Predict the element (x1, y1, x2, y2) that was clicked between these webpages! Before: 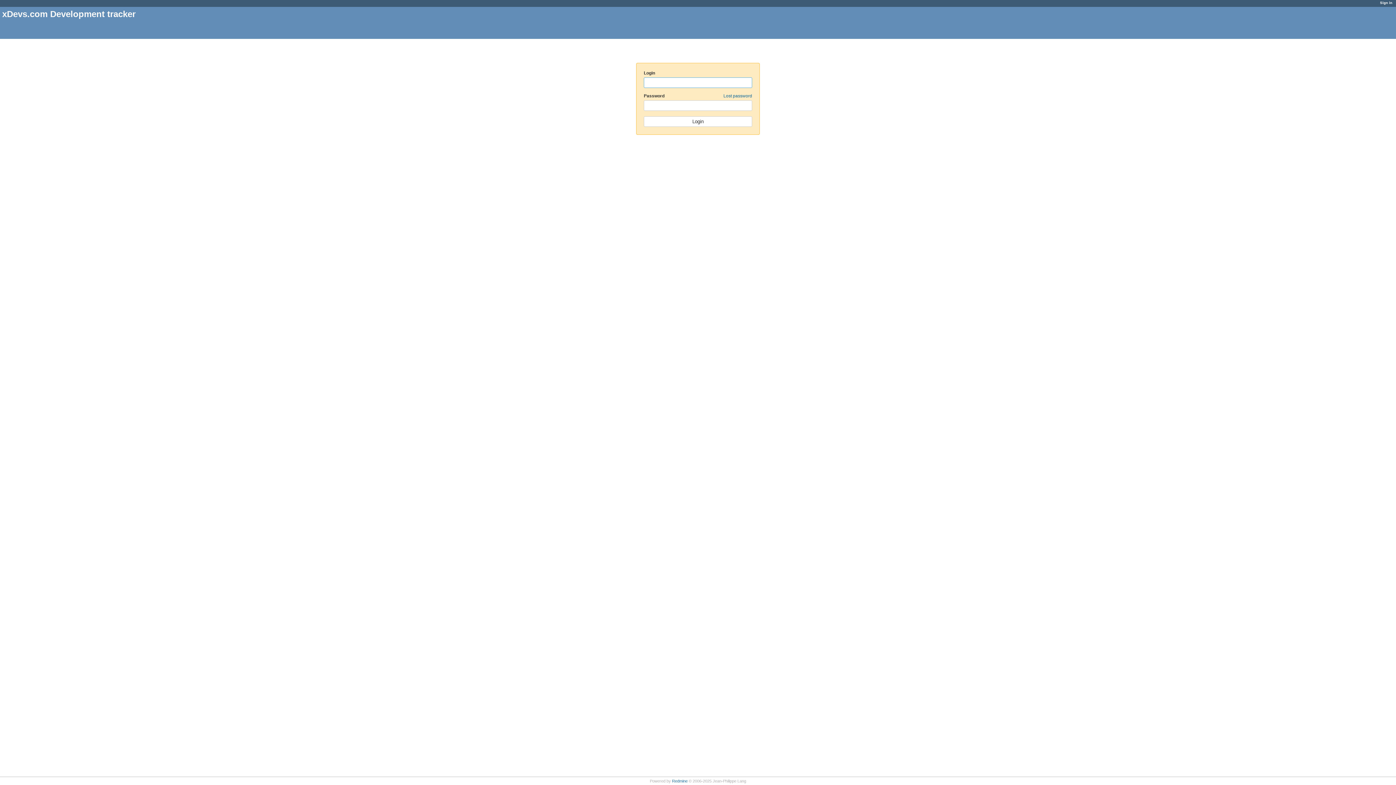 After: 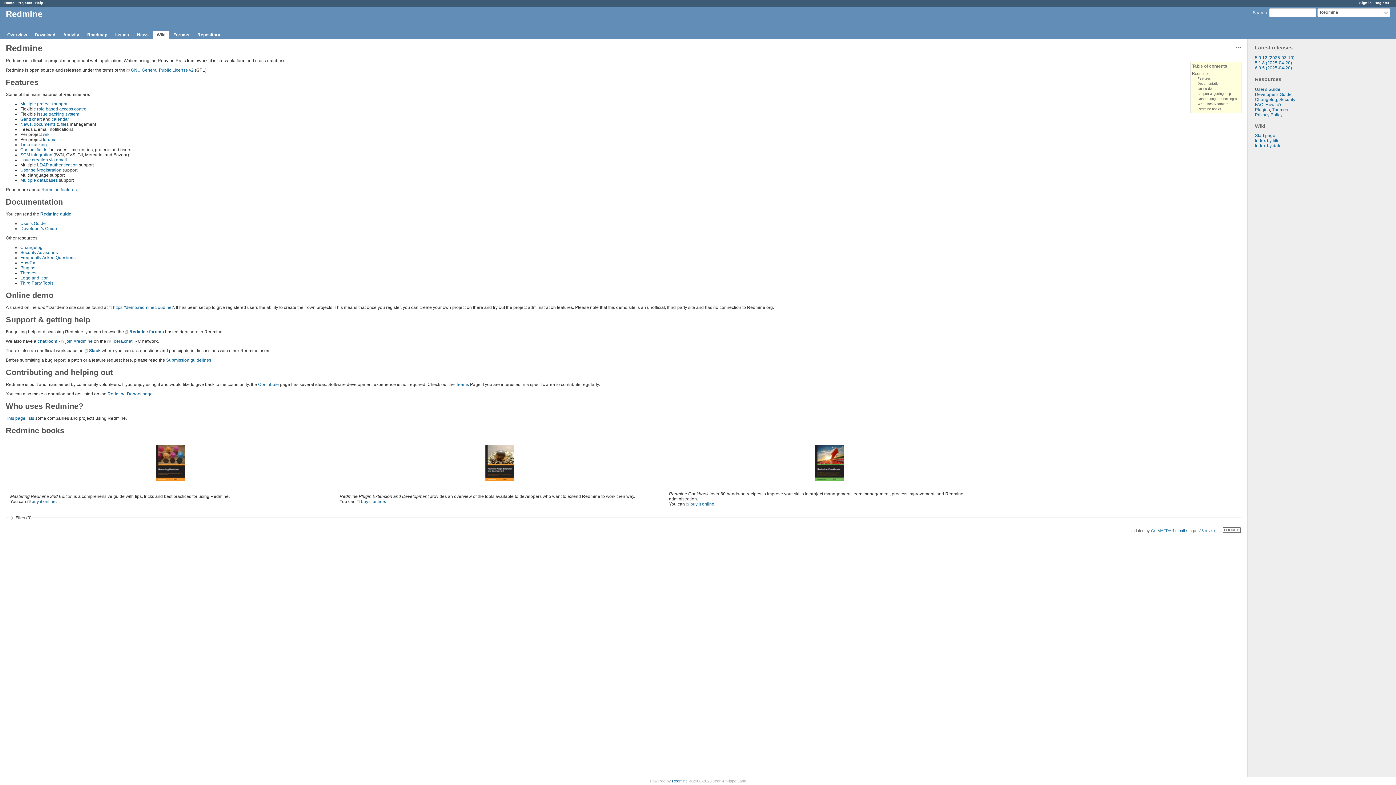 Action: bbox: (672, 779, 687, 783) label: Redmine